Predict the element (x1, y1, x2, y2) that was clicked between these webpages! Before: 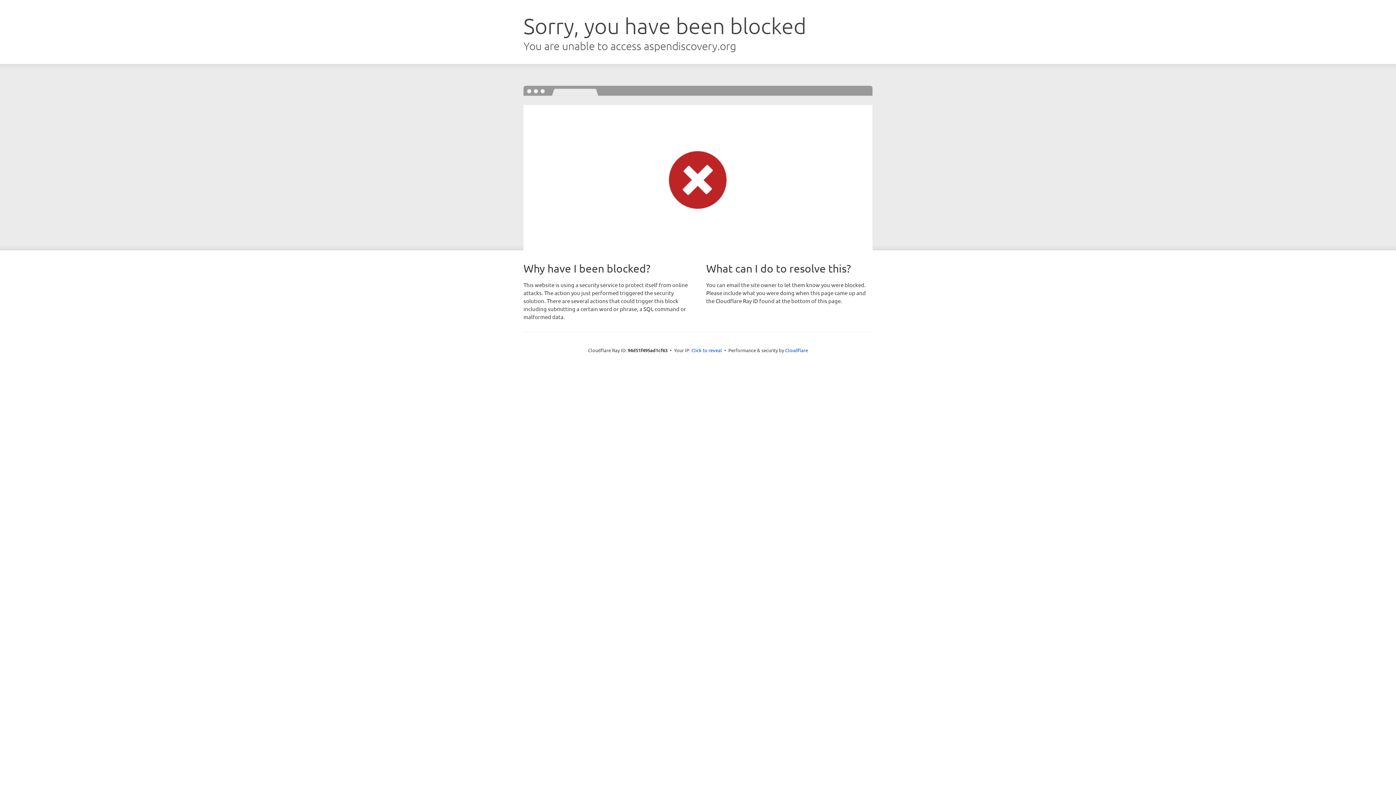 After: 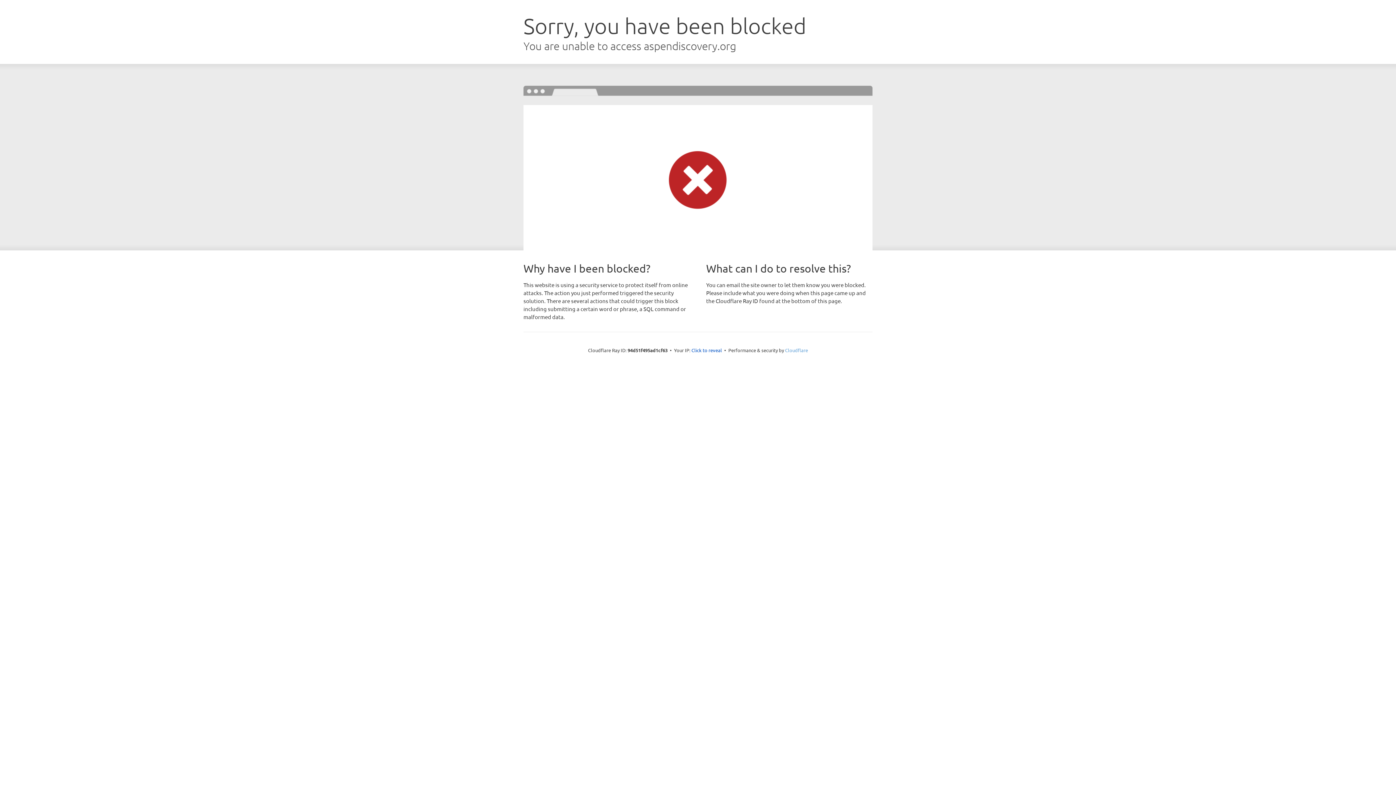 Action: bbox: (785, 347, 808, 353) label: Cloudflare